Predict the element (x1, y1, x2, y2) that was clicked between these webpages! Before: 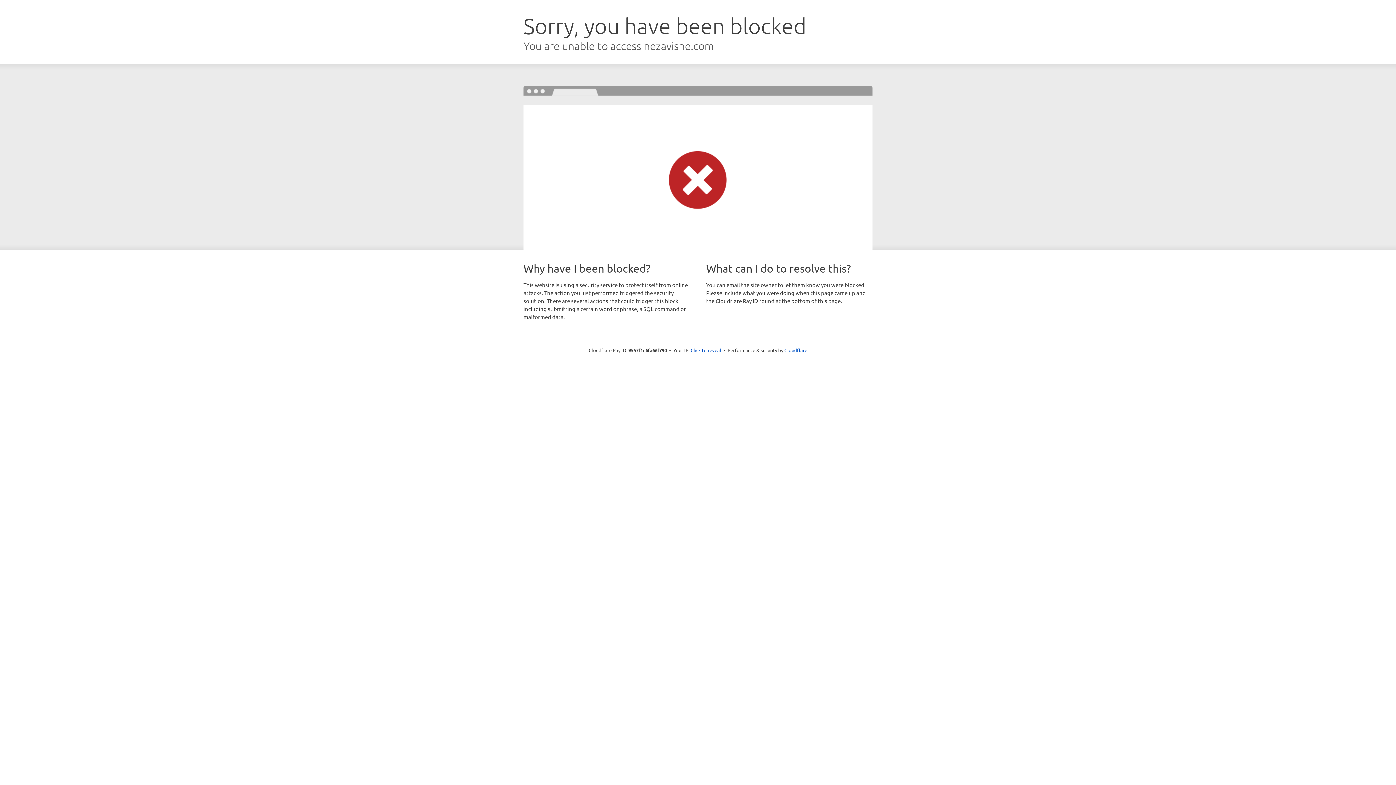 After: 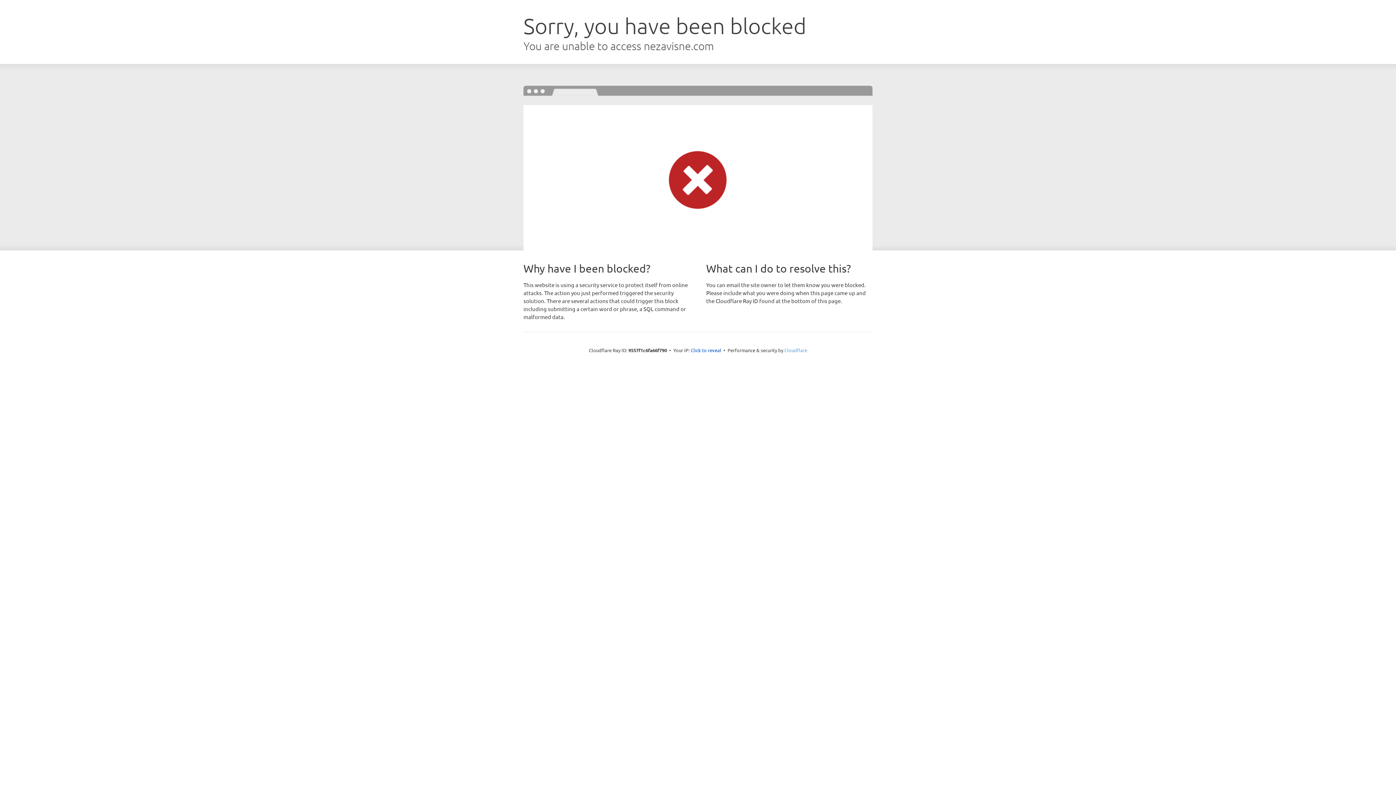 Action: label: Cloudflare bbox: (784, 347, 807, 353)